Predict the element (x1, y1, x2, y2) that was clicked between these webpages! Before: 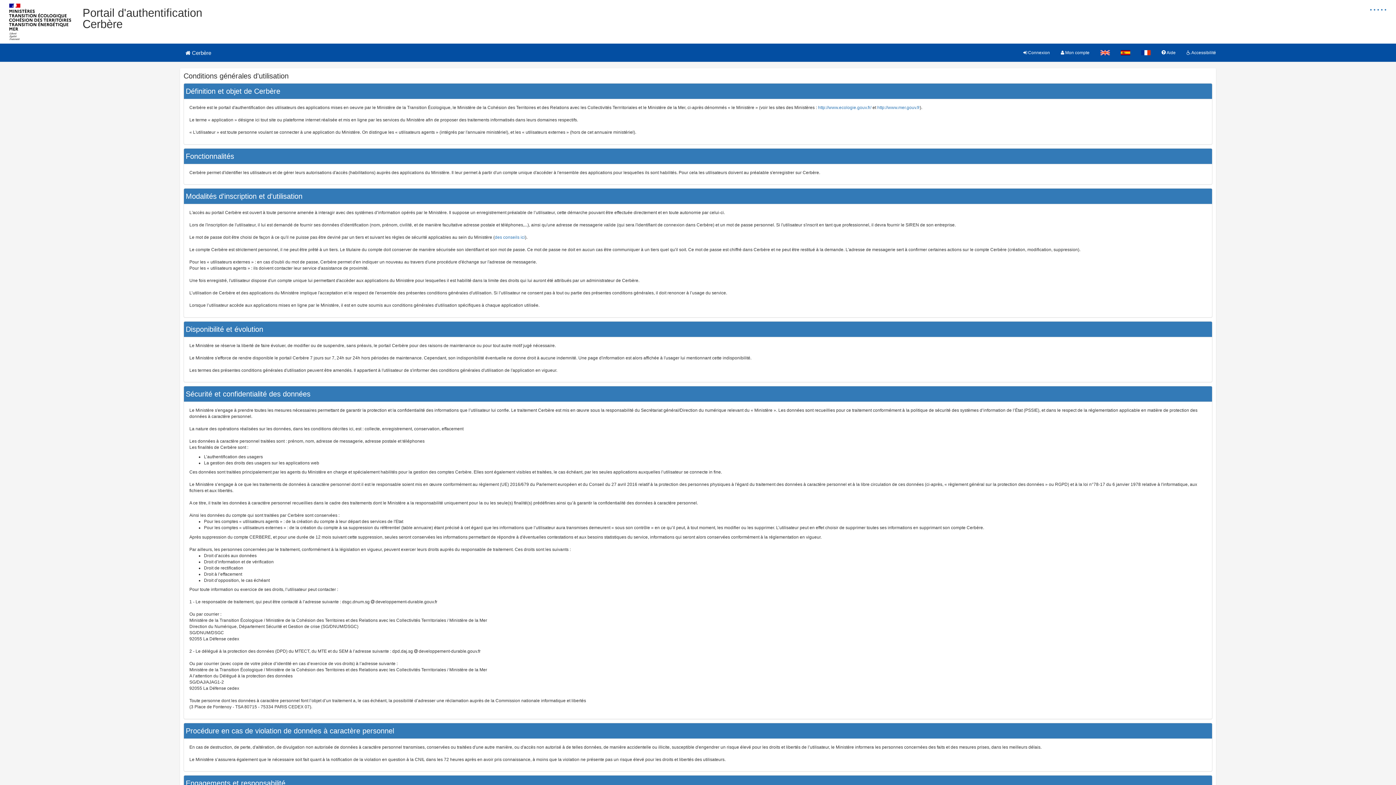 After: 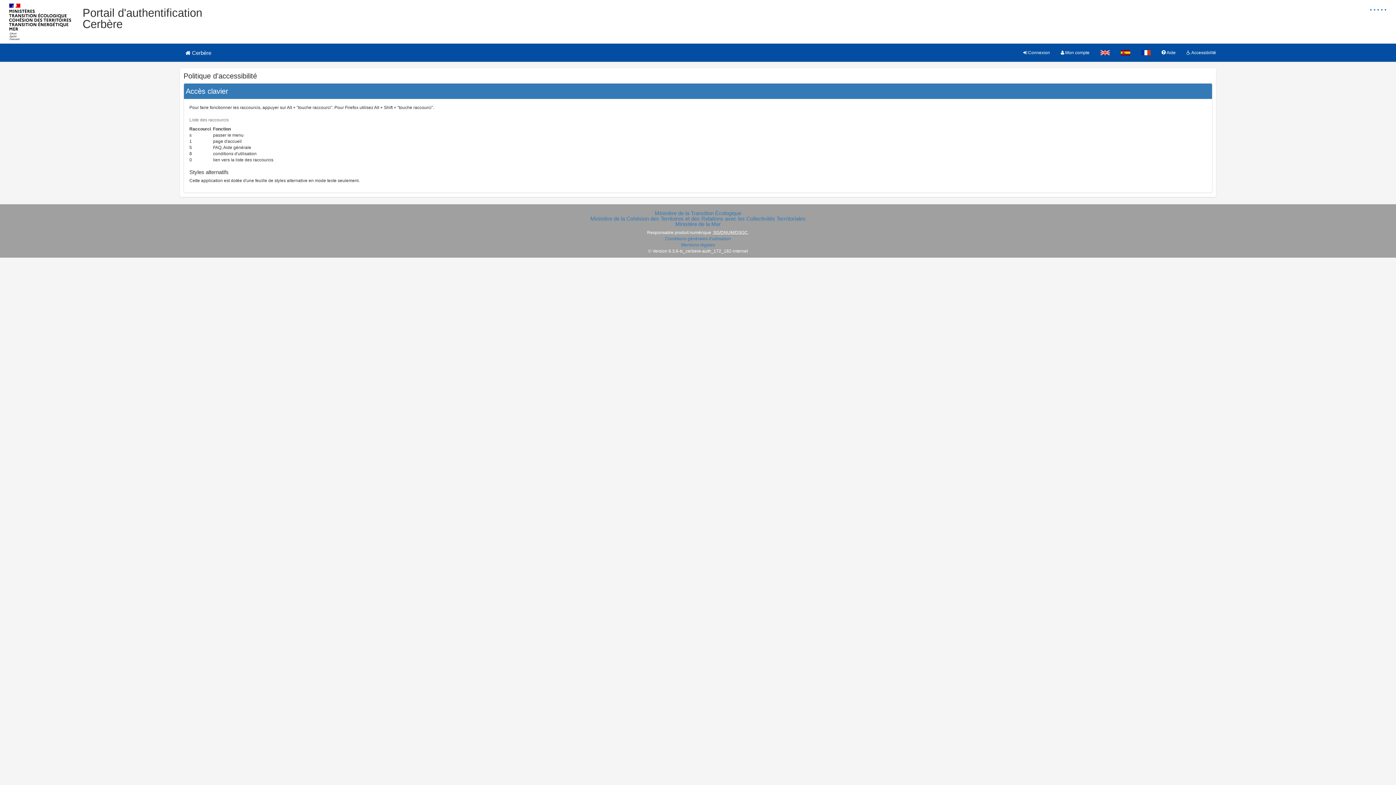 Action: bbox: (1181, 43, 1221, 61) label:  Accessibilité